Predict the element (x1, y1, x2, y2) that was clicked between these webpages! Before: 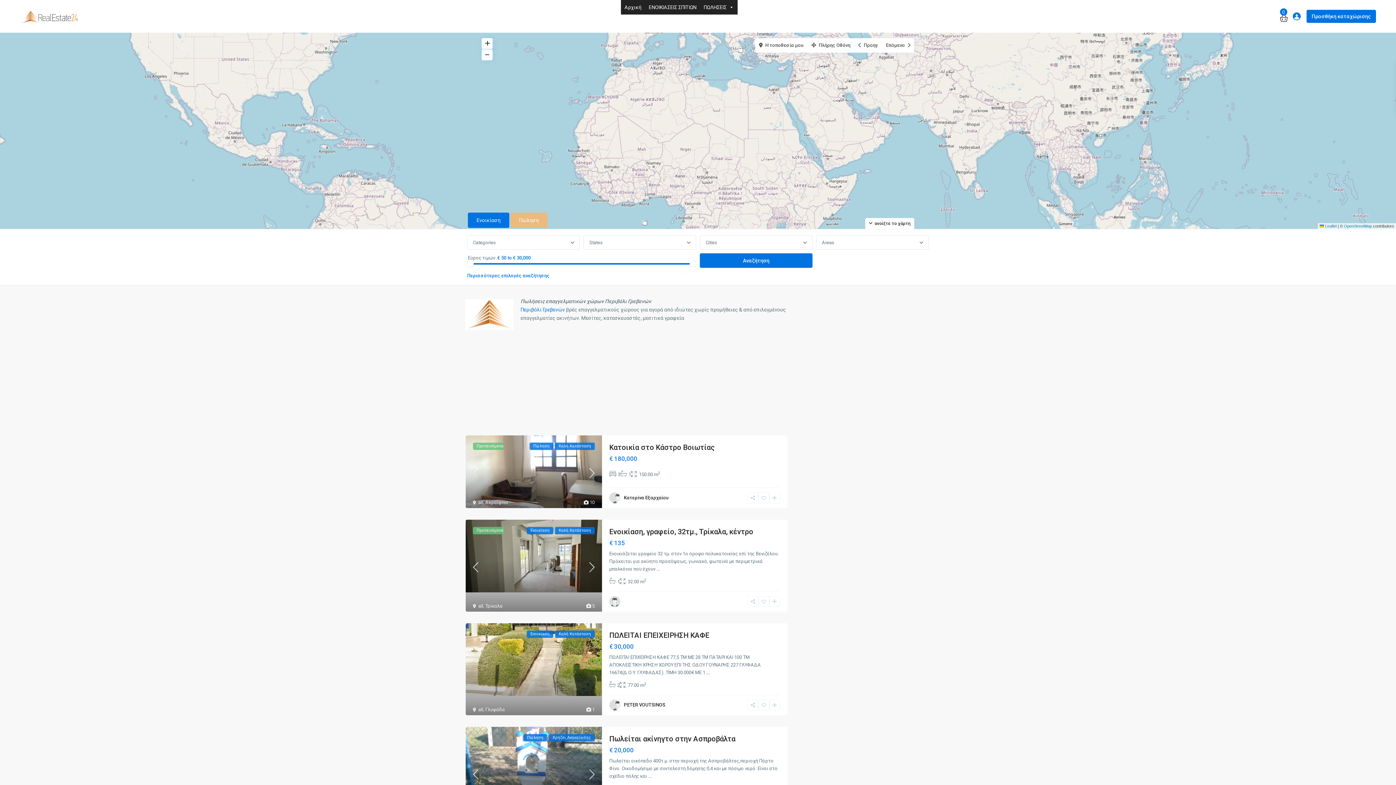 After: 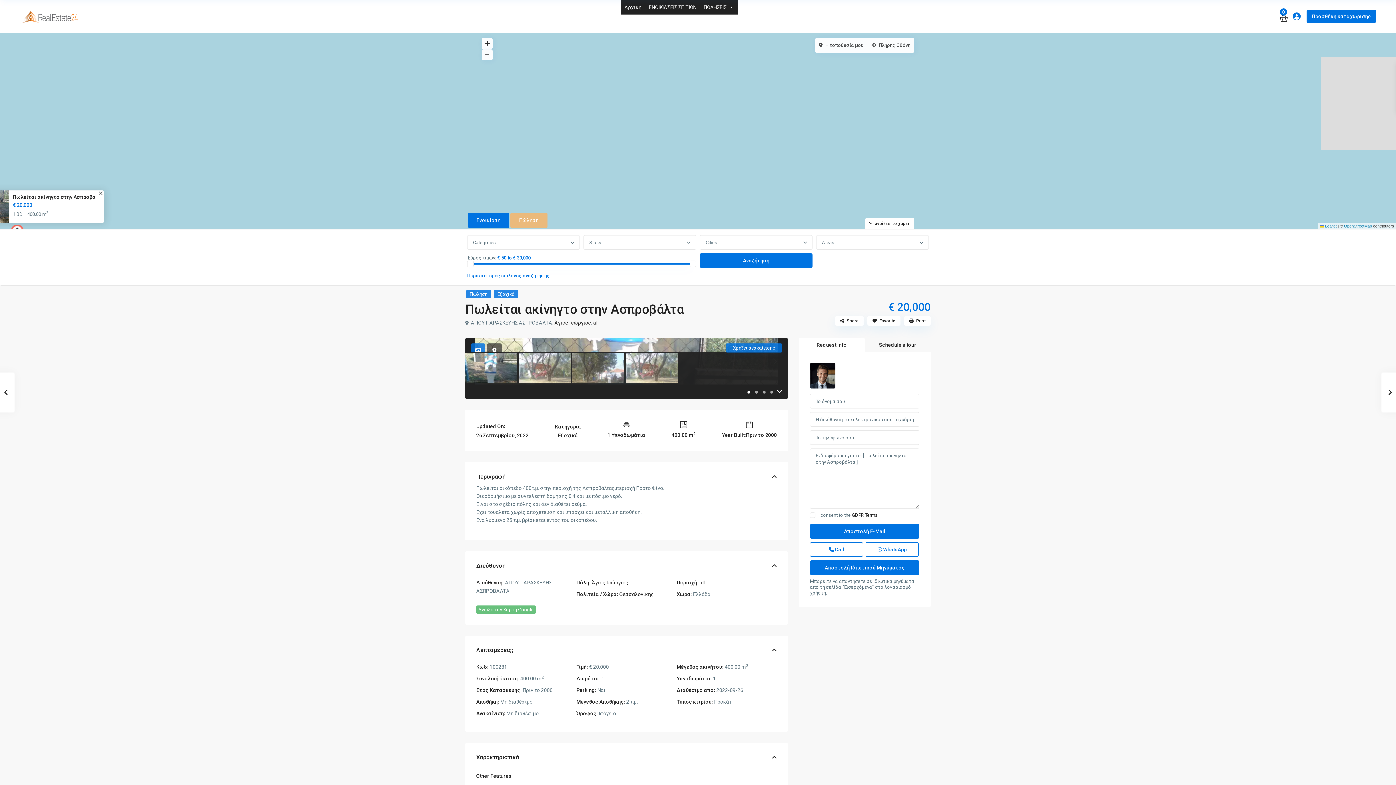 Action: bbox: (648, 773, 651, 779) label: ...